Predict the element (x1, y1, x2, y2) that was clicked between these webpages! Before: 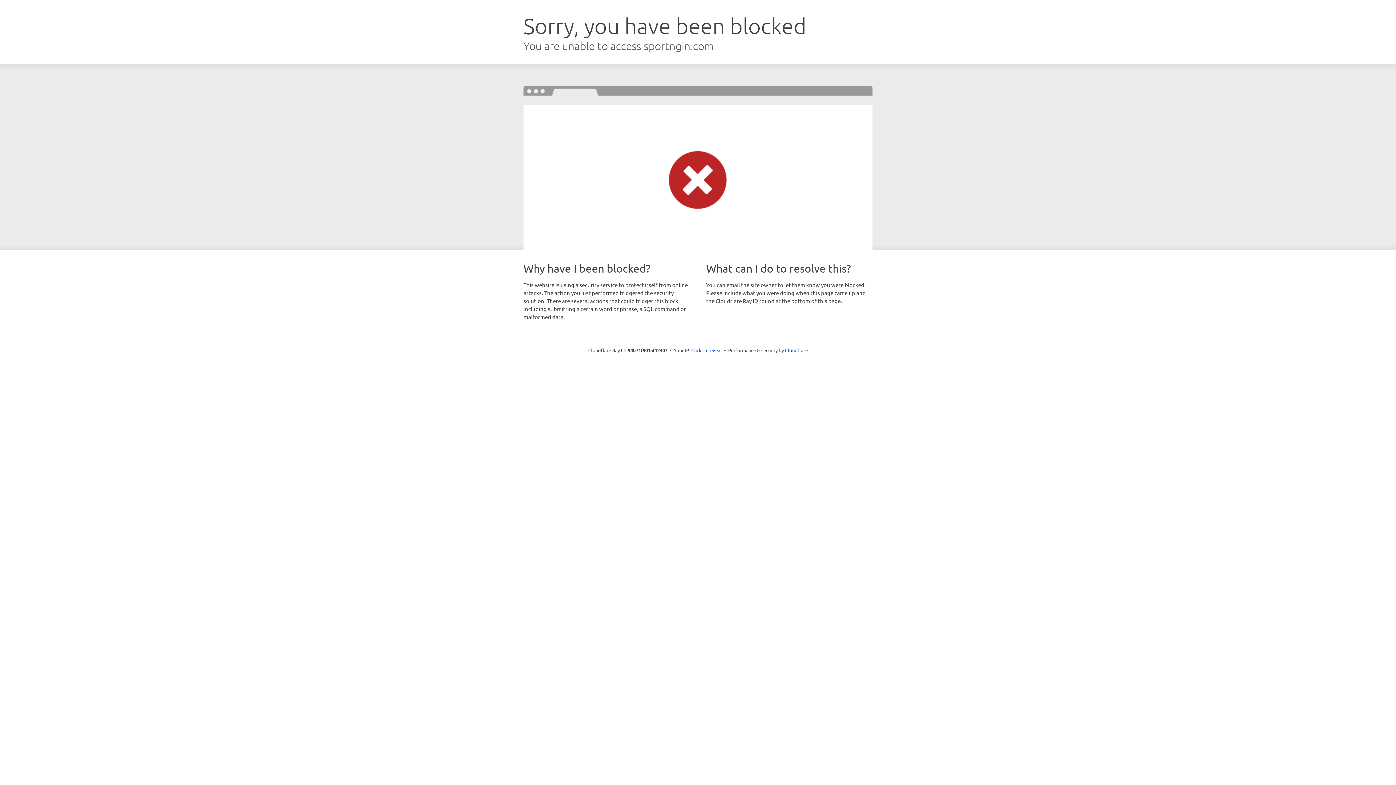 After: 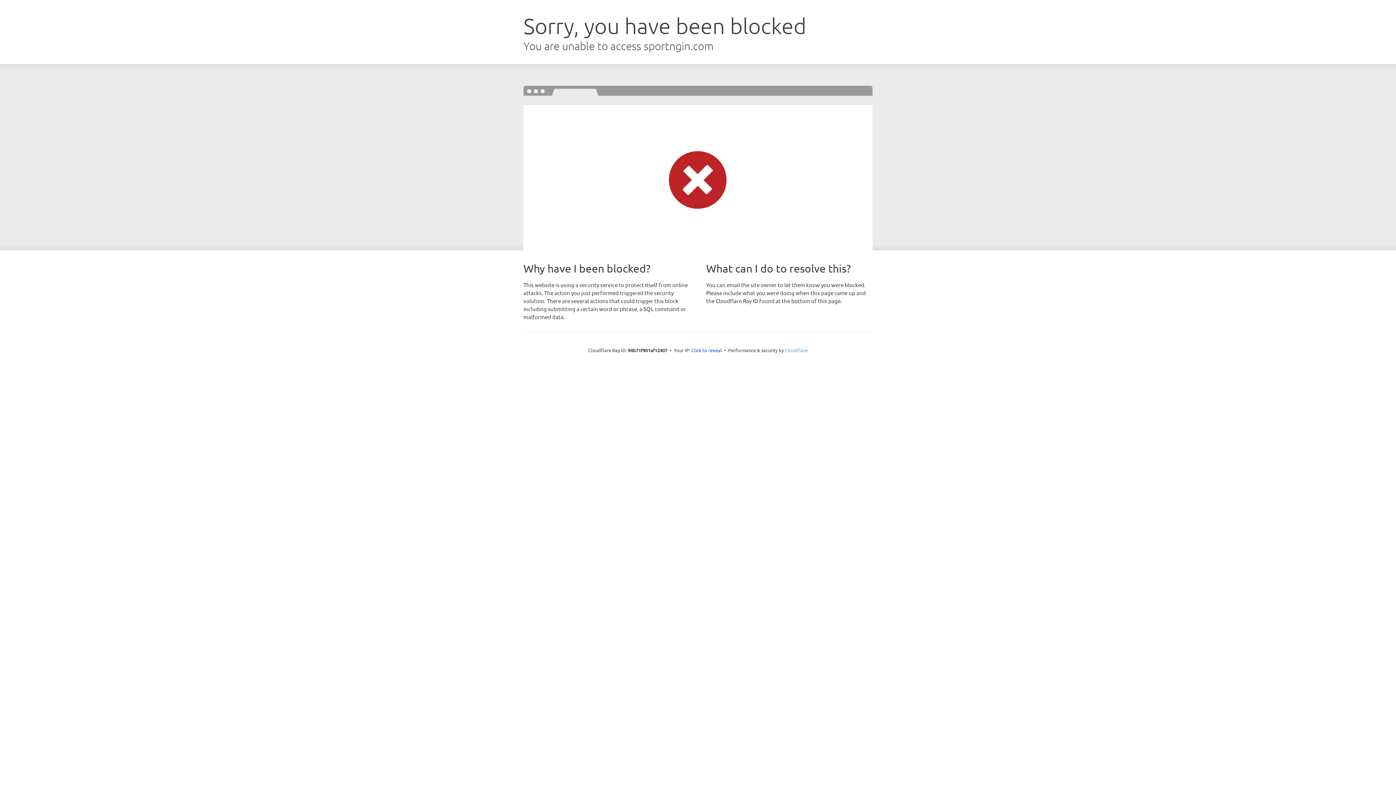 Action: label: Cloudflare bbox: (785, 347, 808, 353)